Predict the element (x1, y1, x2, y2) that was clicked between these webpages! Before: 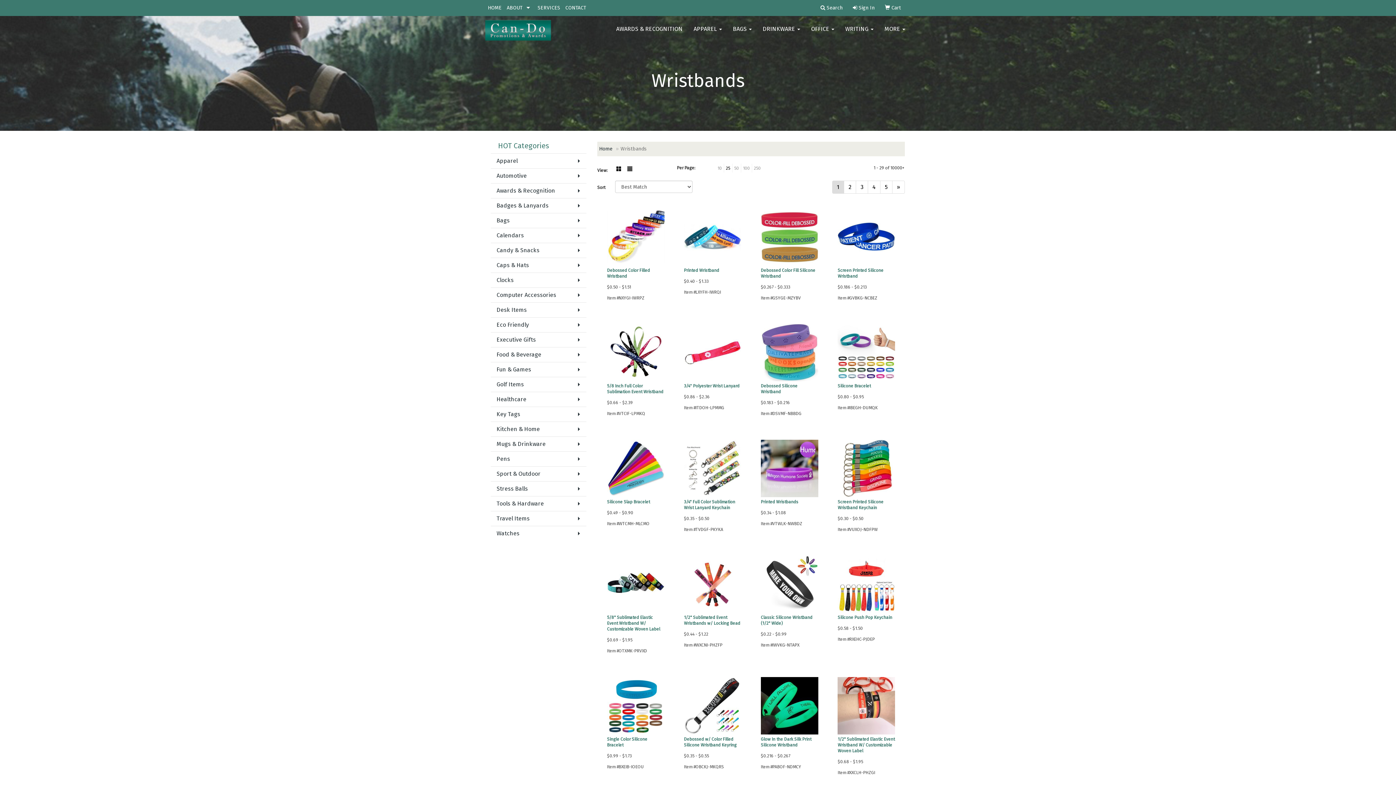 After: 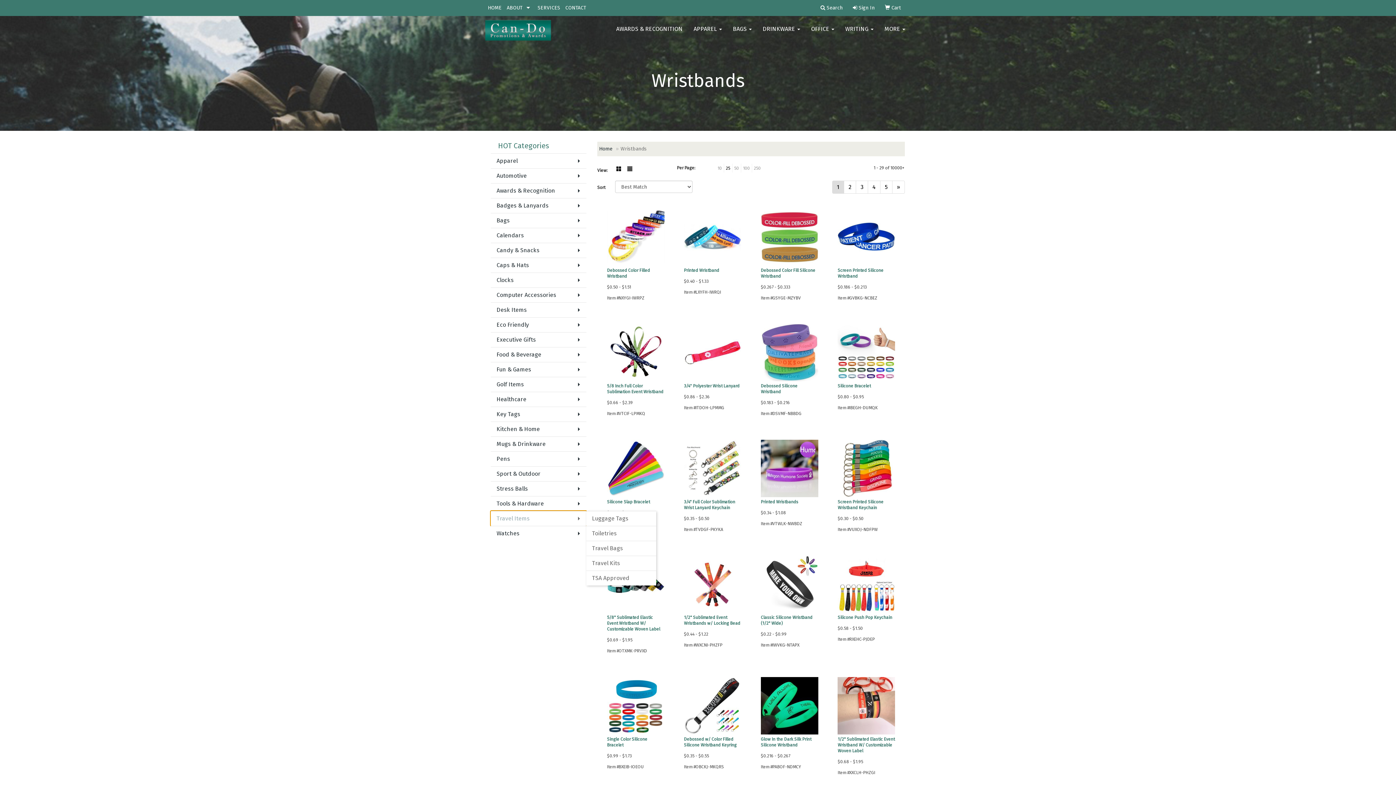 Action: label: Travel Items bbox: (490, 511, 586, 526)